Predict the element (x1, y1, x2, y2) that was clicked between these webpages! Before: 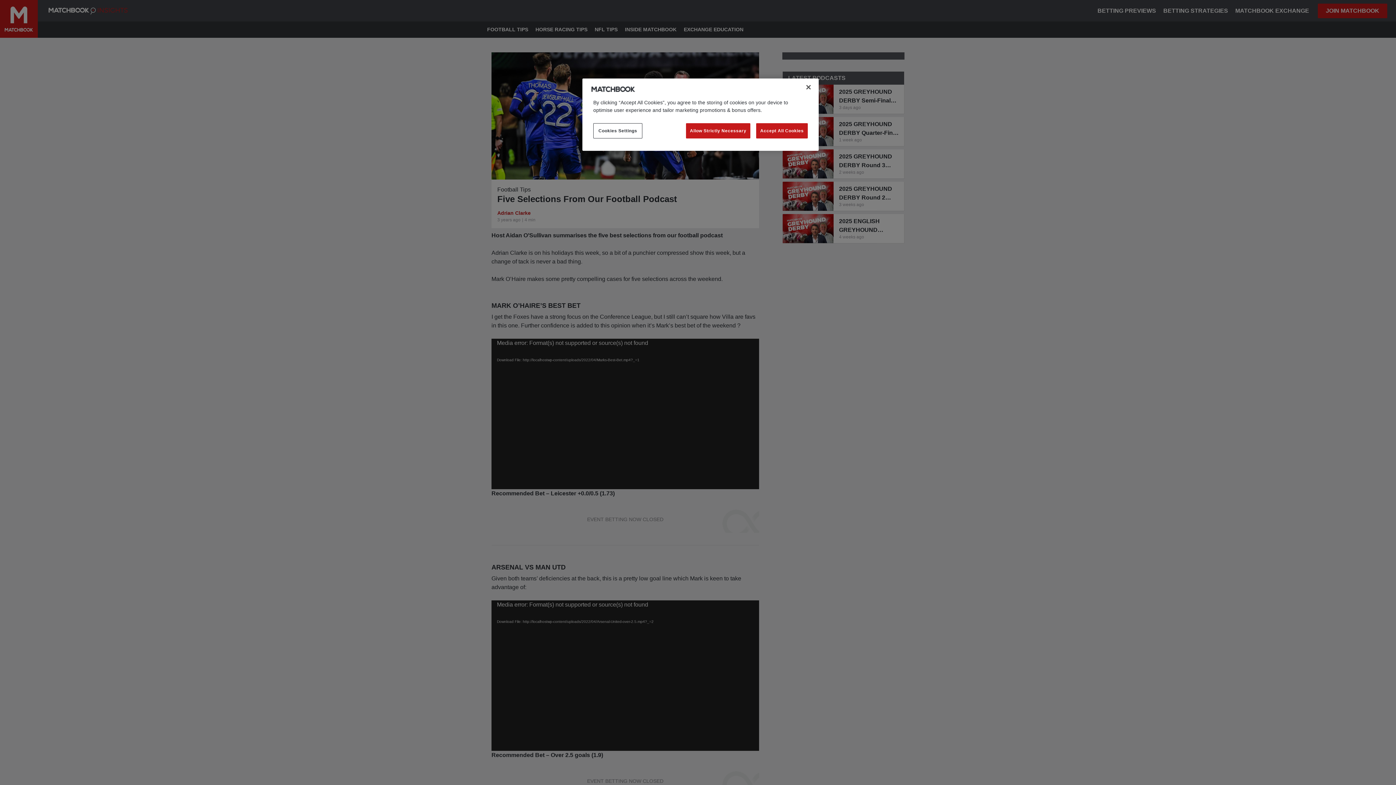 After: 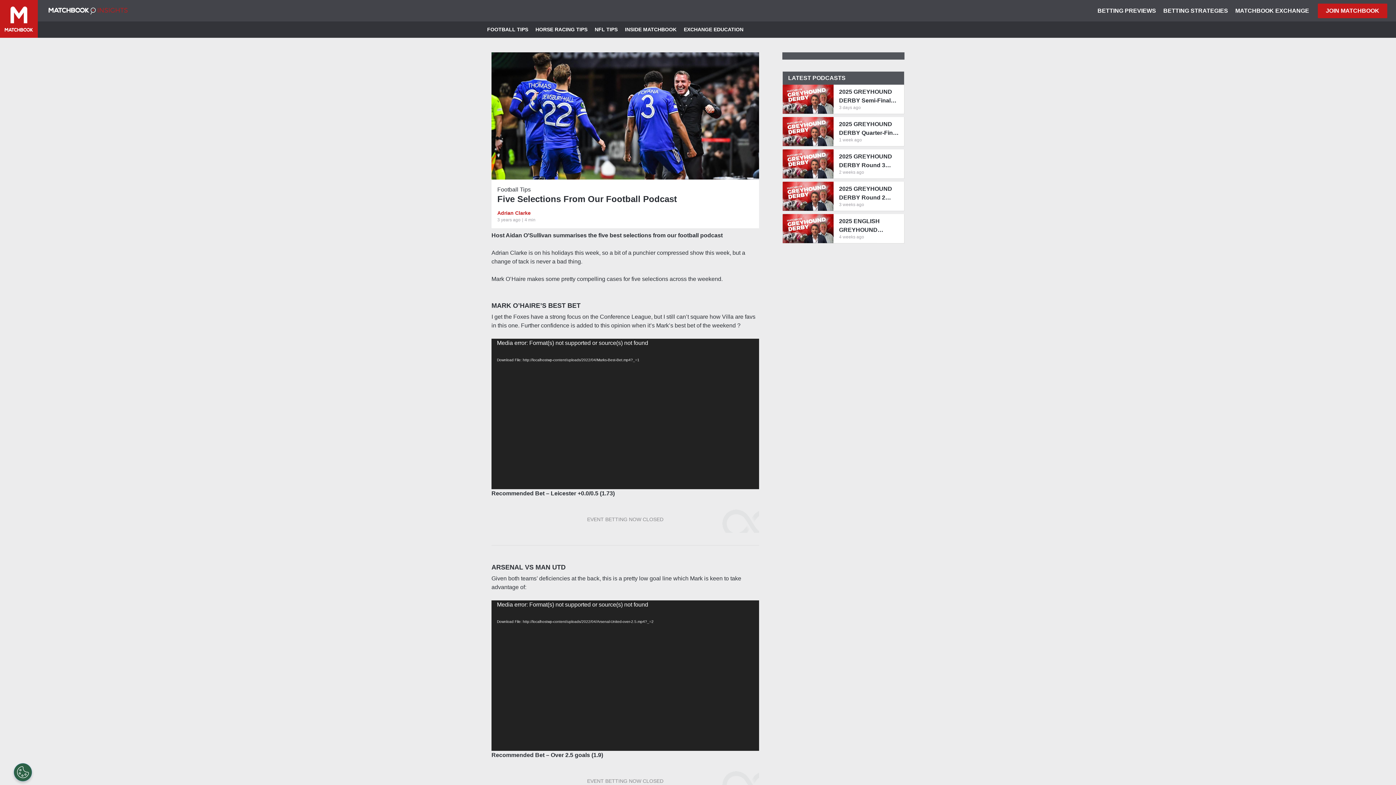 Action: bbox: (756, 123, 808, 138) label: Accept All Cookies